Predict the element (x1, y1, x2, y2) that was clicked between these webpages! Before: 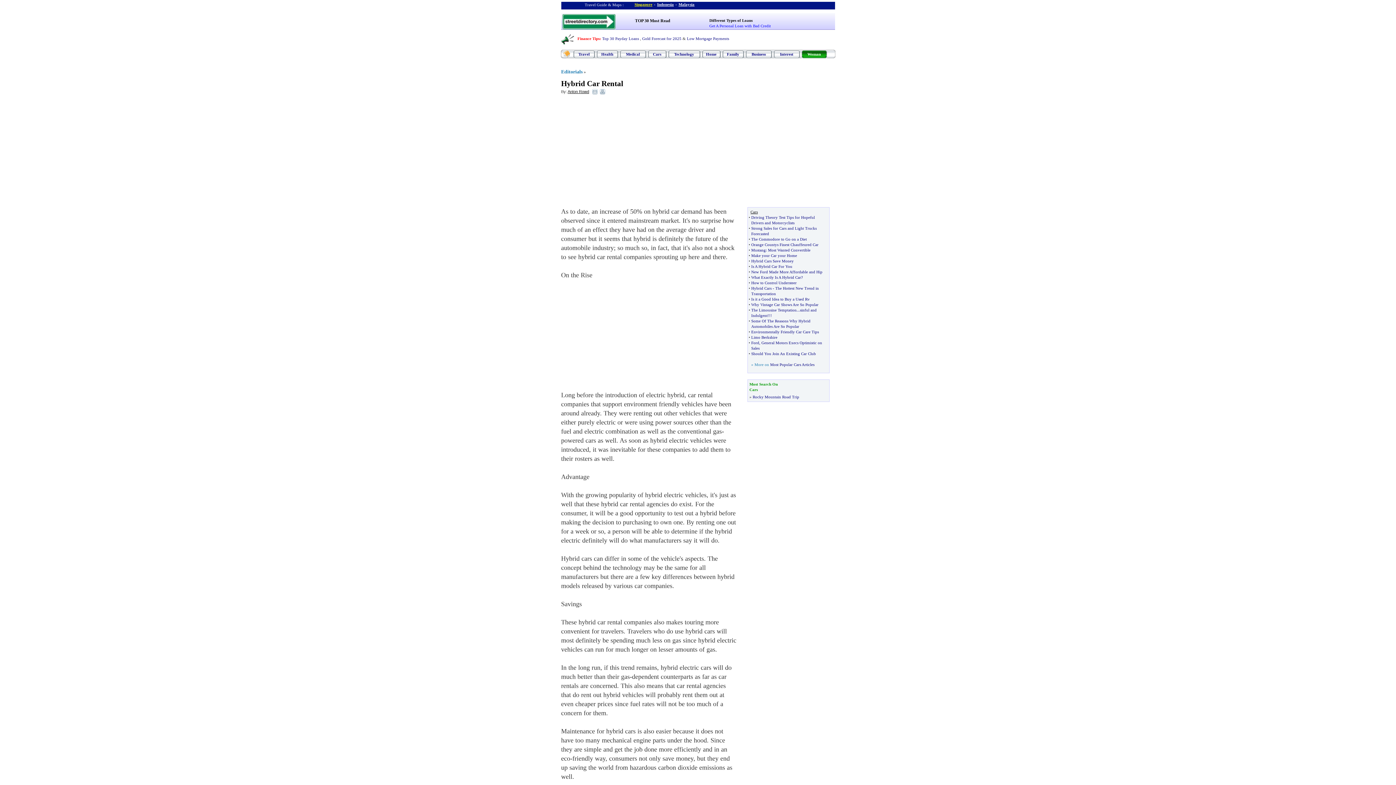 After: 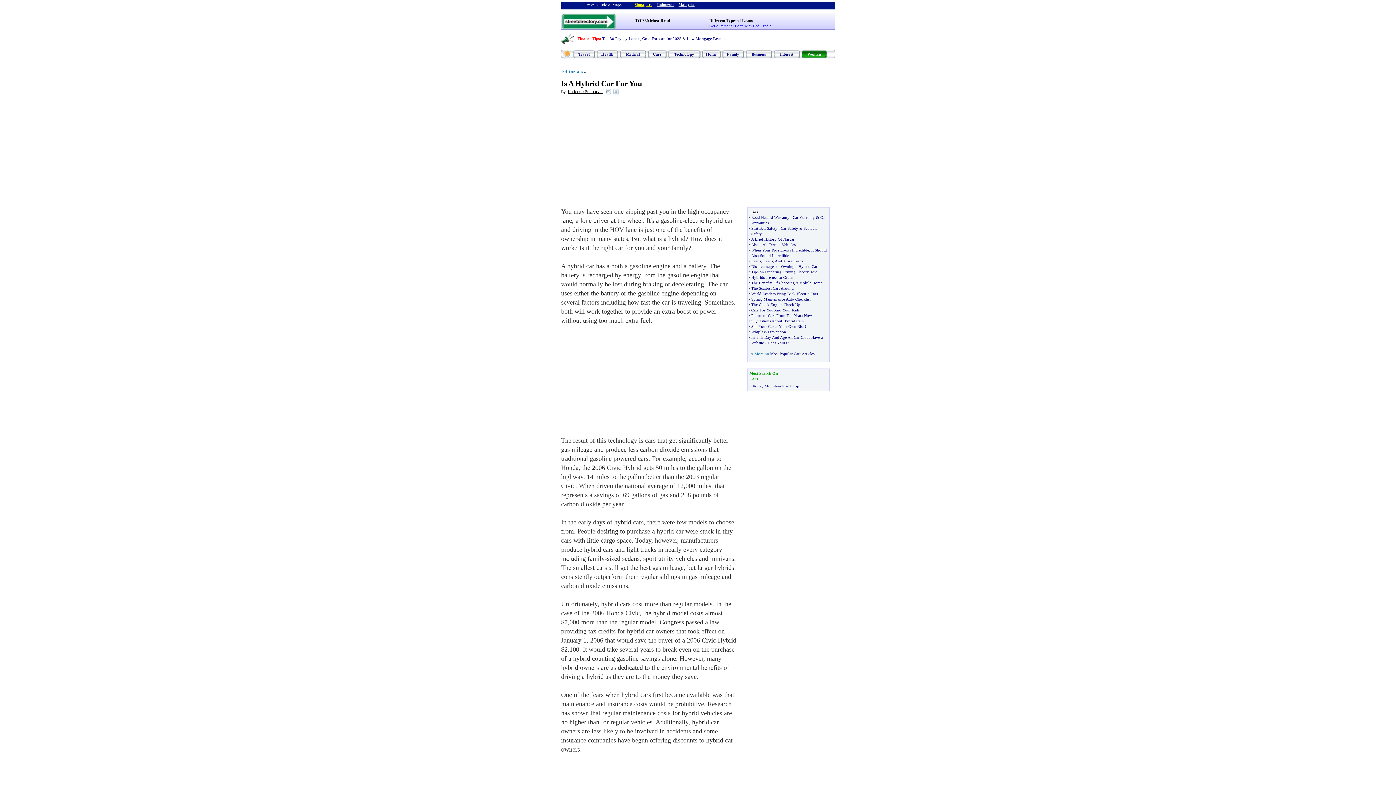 Action: bbox: (751, 264, 792, 268) label: Is A Hybrid Car For You